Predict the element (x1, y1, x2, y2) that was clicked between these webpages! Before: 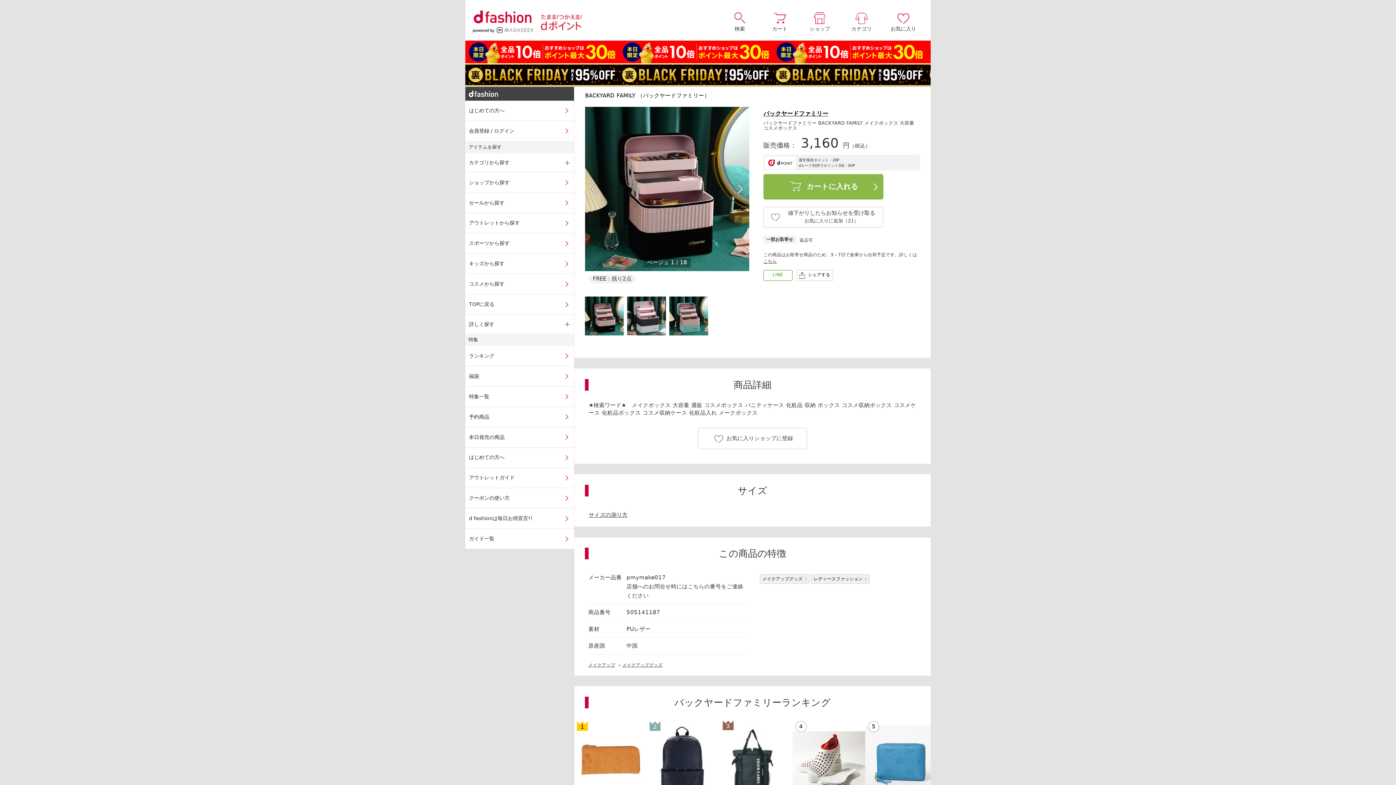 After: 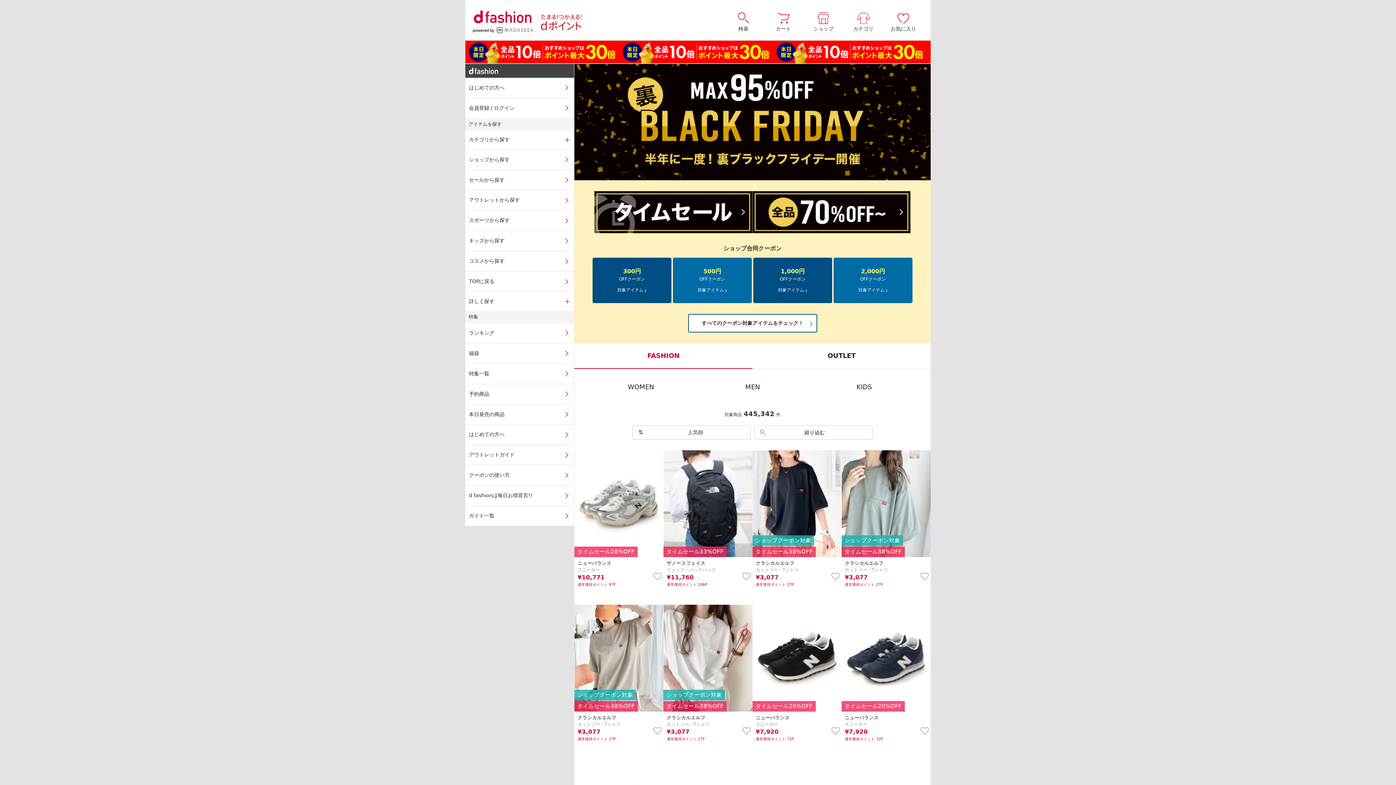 Action: bbox: (465, 63, 930, 86)